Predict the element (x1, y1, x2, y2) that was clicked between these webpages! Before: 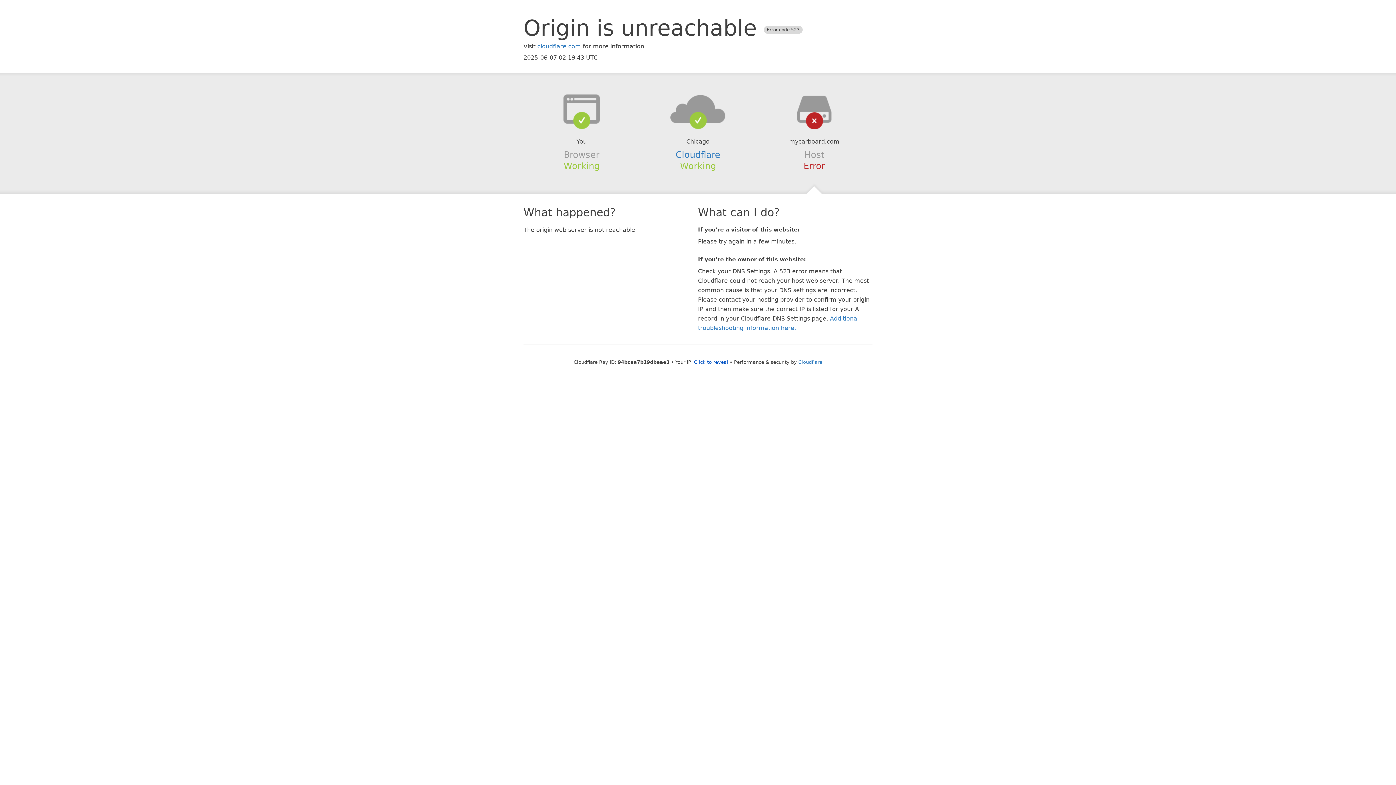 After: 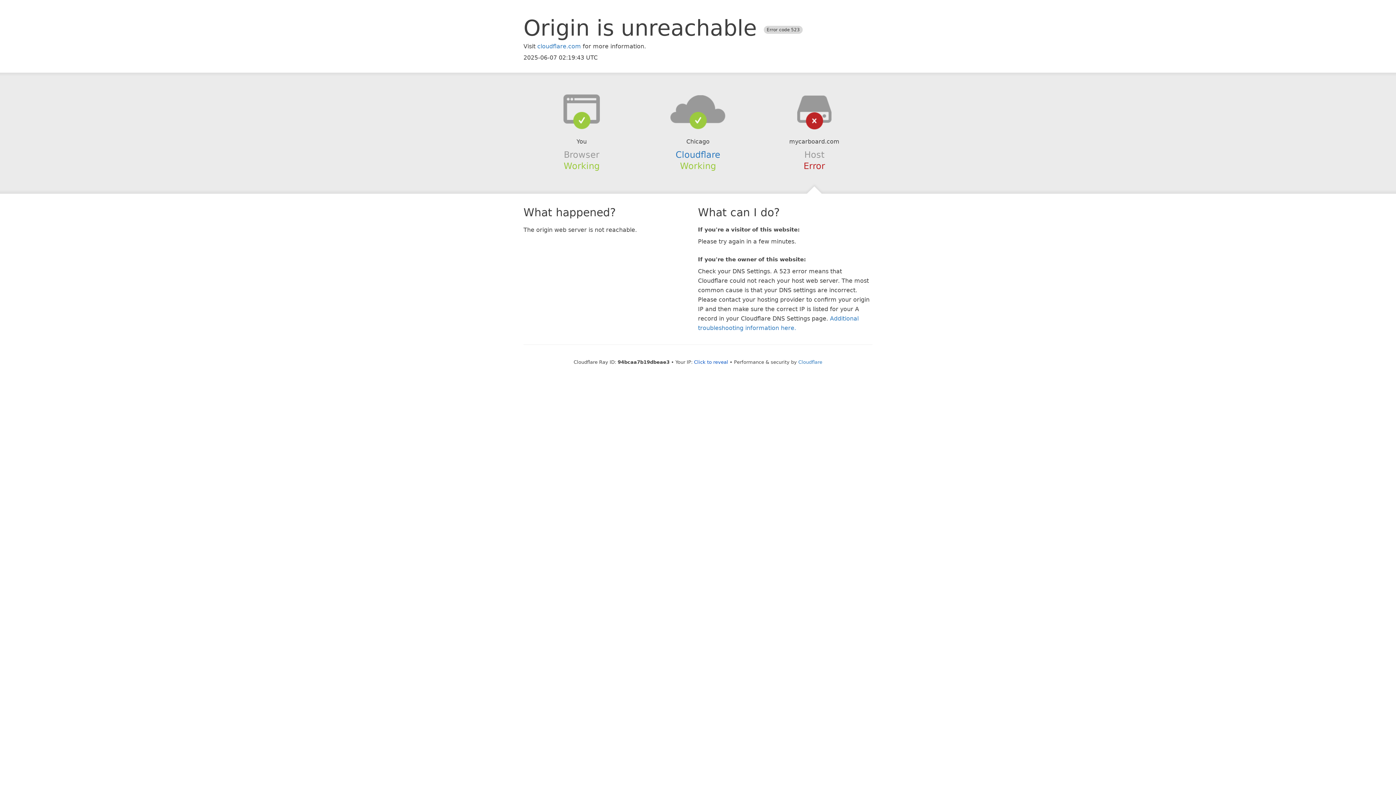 Action: bbox: (639, 94, 756, 123)